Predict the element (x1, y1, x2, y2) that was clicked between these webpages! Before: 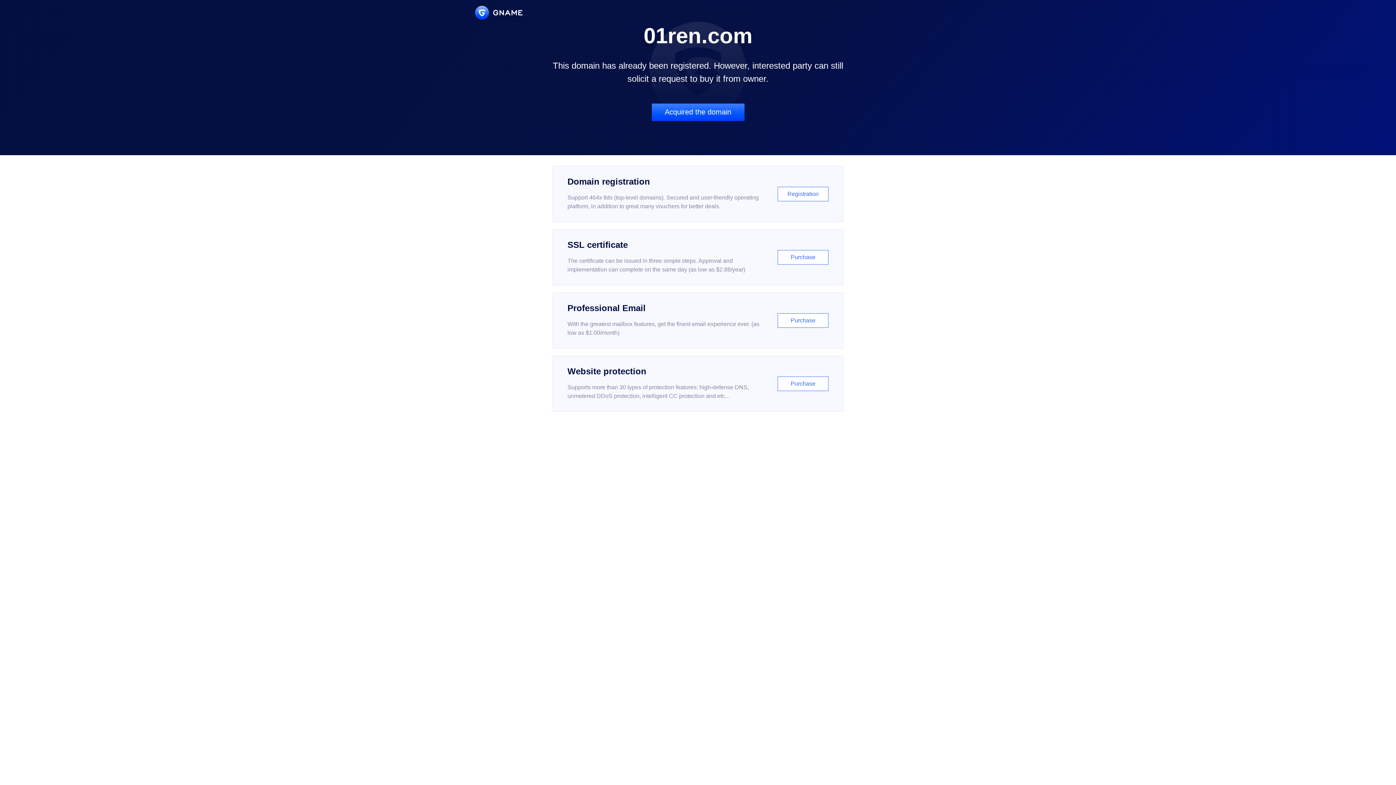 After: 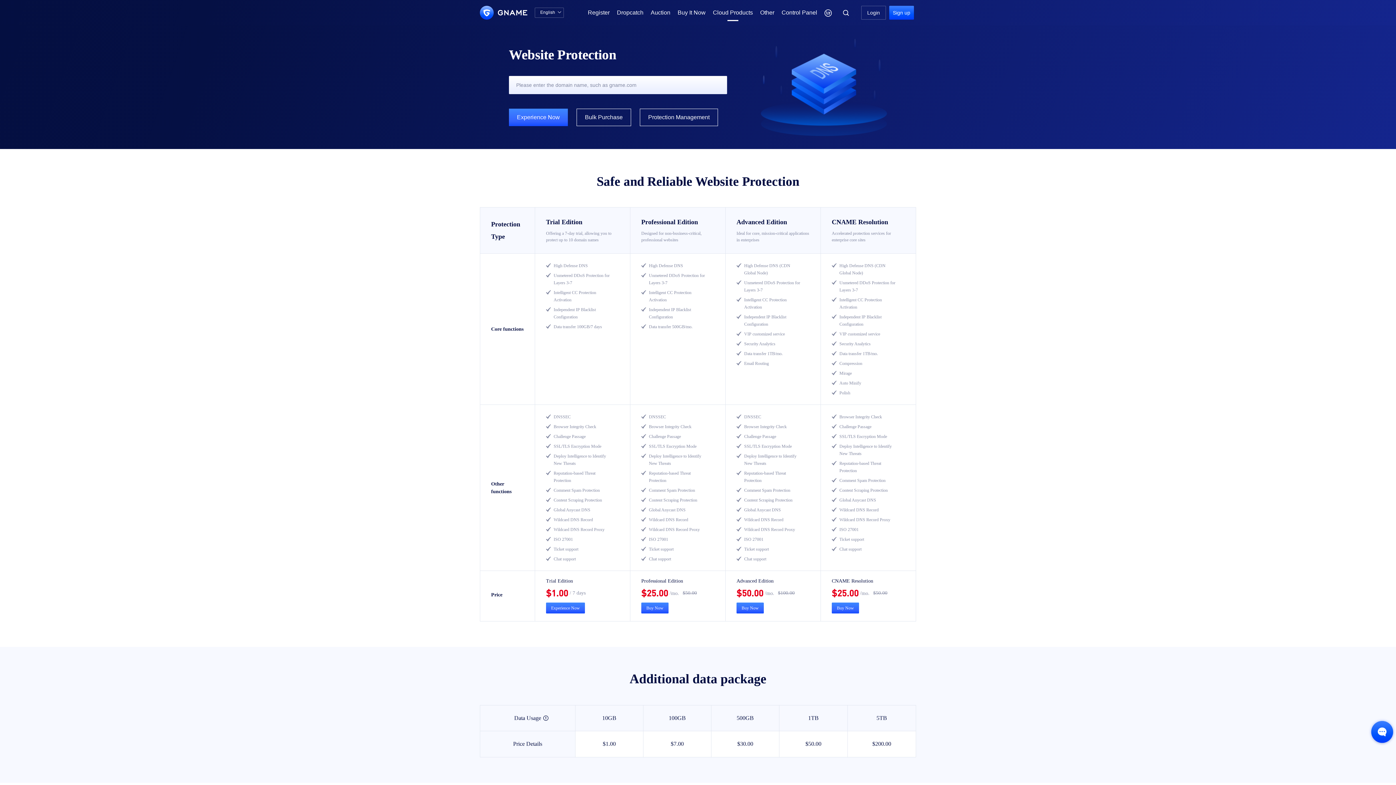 Action: label: Website protection

Supports more than 30 types of protection features: high-defense DNS, unmetered DDoS protection, intelligent CC protection and etc...

Purchase bbox: (552, 356, 843, 412)